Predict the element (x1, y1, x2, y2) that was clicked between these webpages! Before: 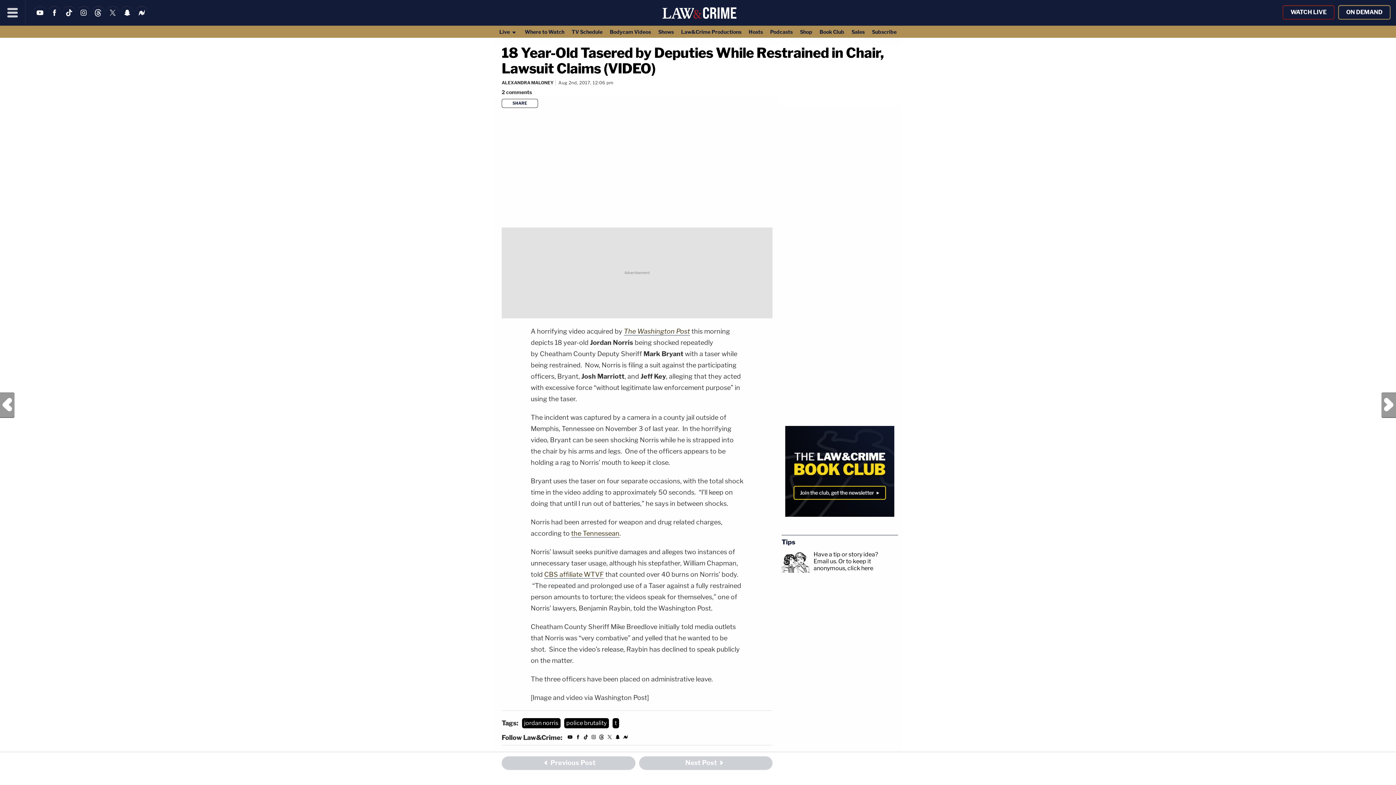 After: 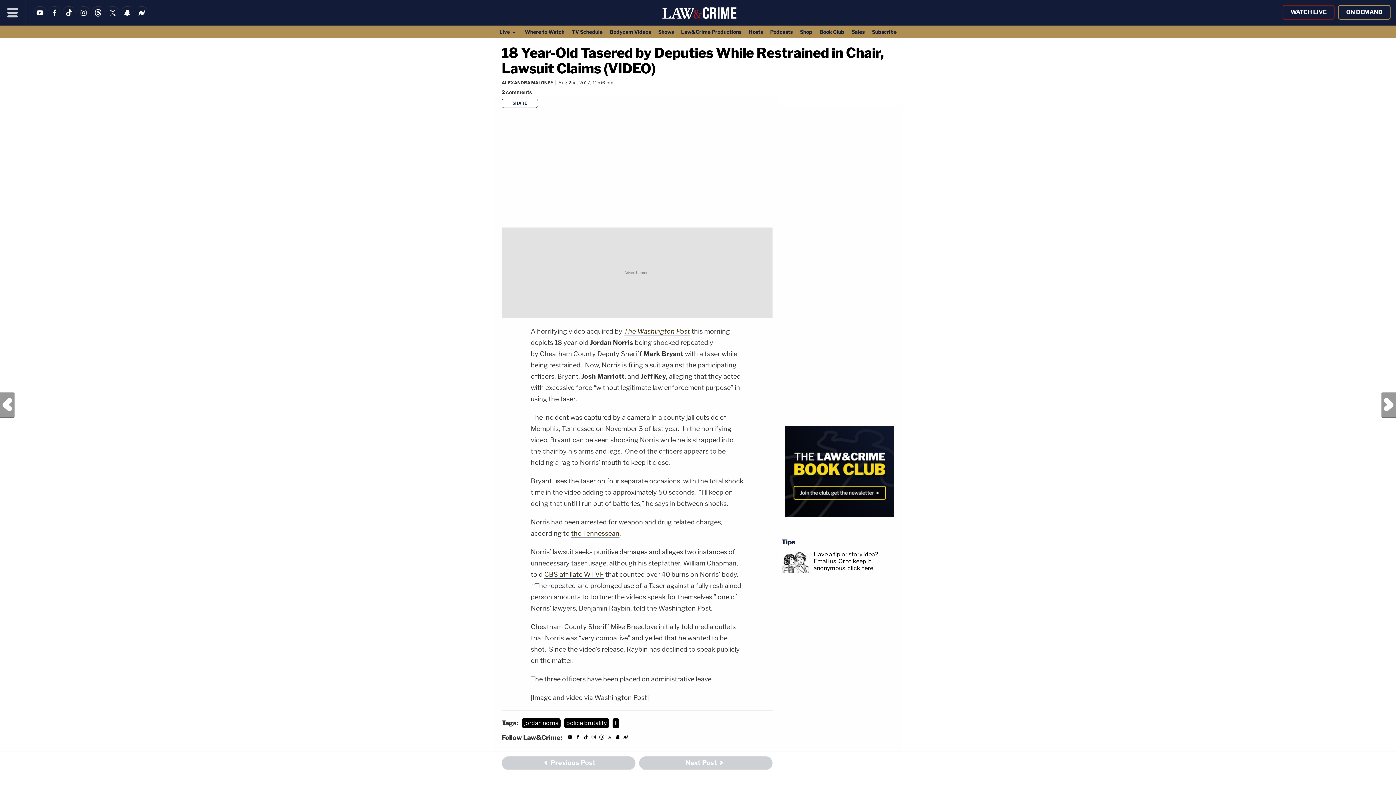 Action: bbox: (778, 426, 901, 517)